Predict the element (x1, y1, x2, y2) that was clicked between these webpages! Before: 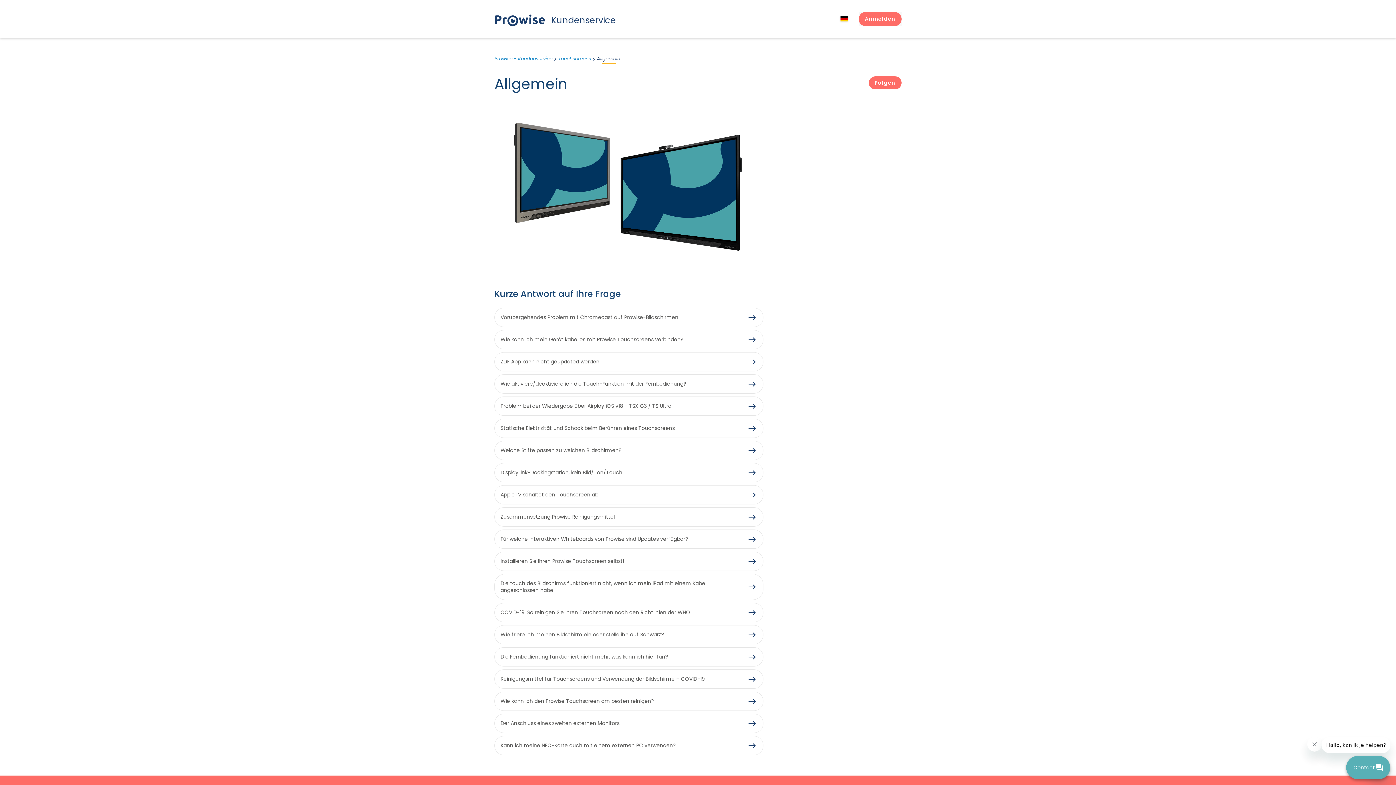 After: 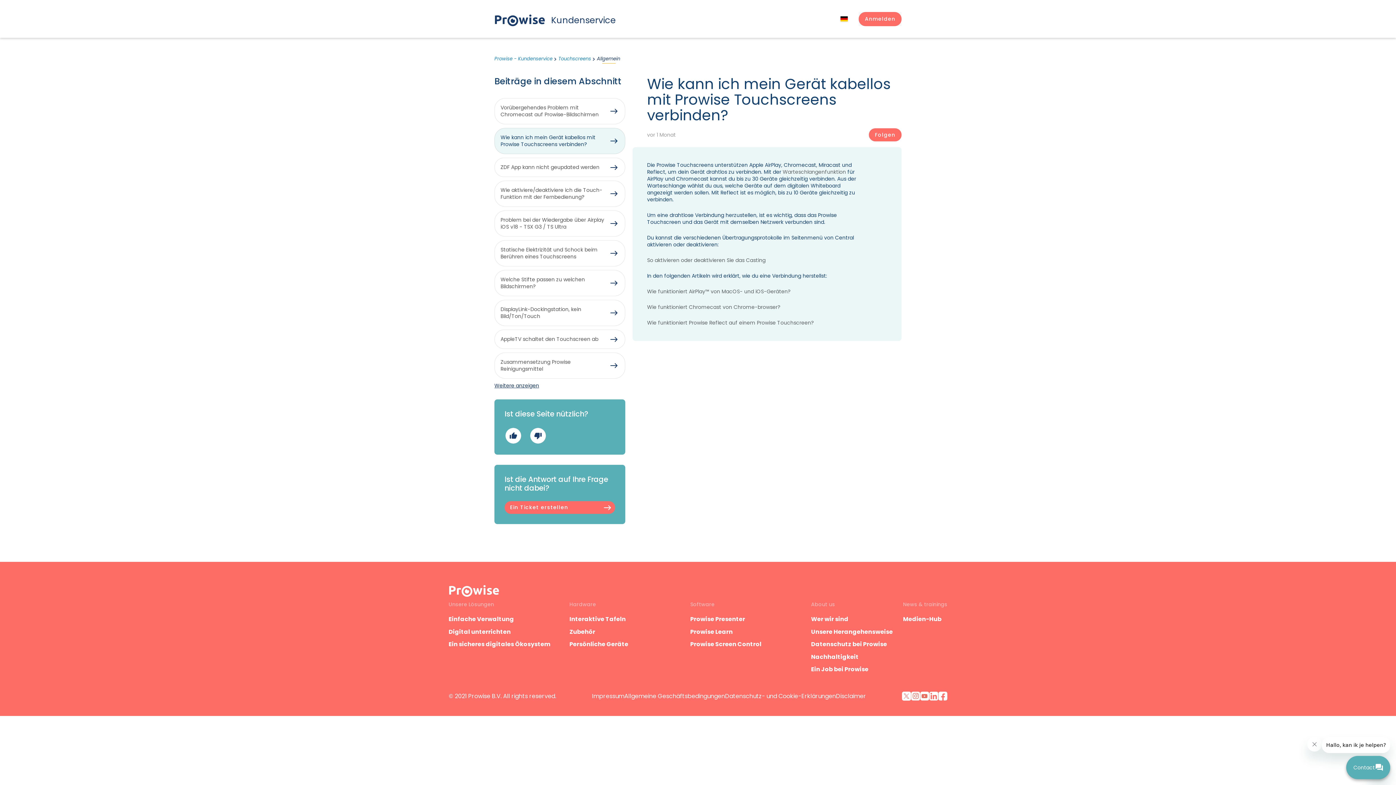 Action: bbox: (494, 330, 763, 349) label: Wie kann ich mein Gerät kabellos mit Prowise Touchscreens verbinden?